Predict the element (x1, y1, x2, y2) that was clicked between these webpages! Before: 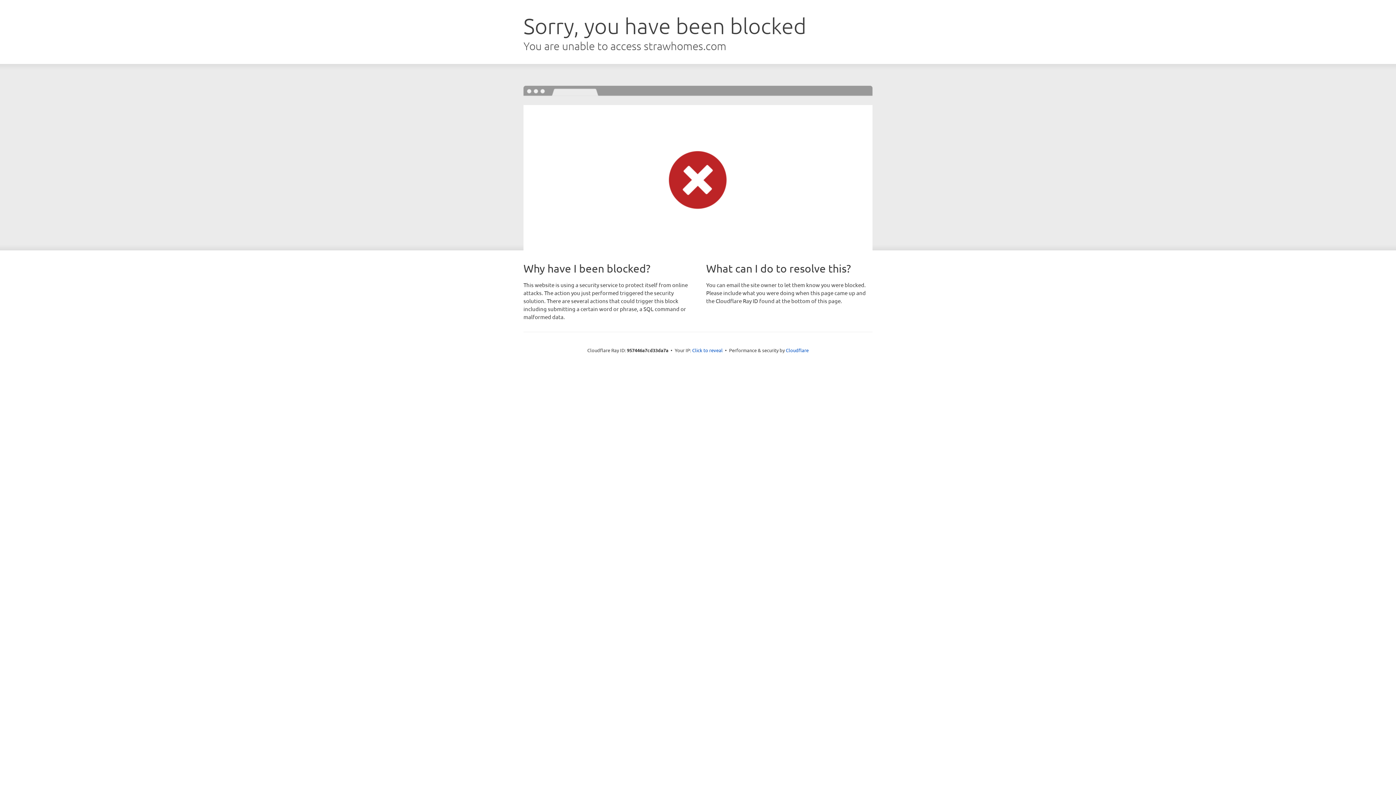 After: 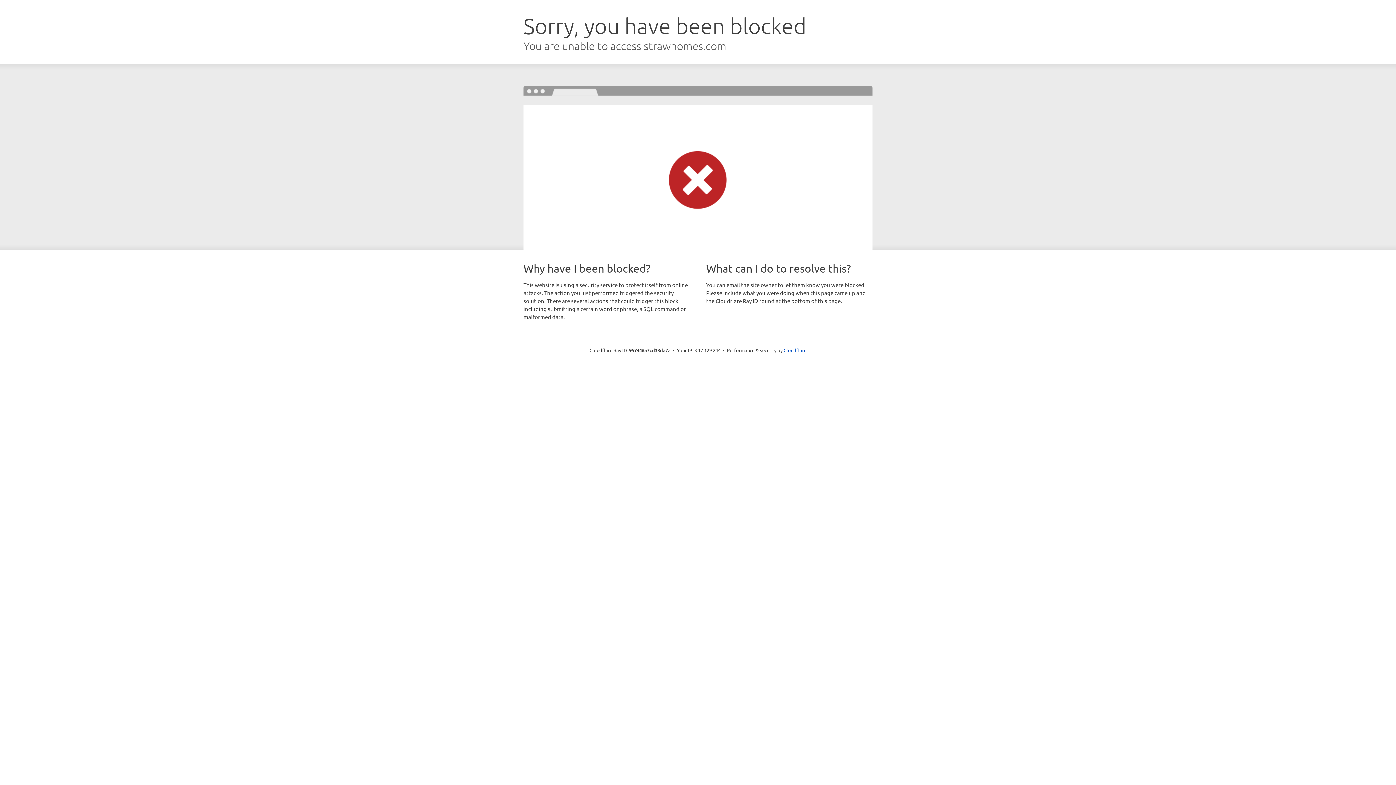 Action: bbox: (692, 346, 722, 353) label: Click to reveal